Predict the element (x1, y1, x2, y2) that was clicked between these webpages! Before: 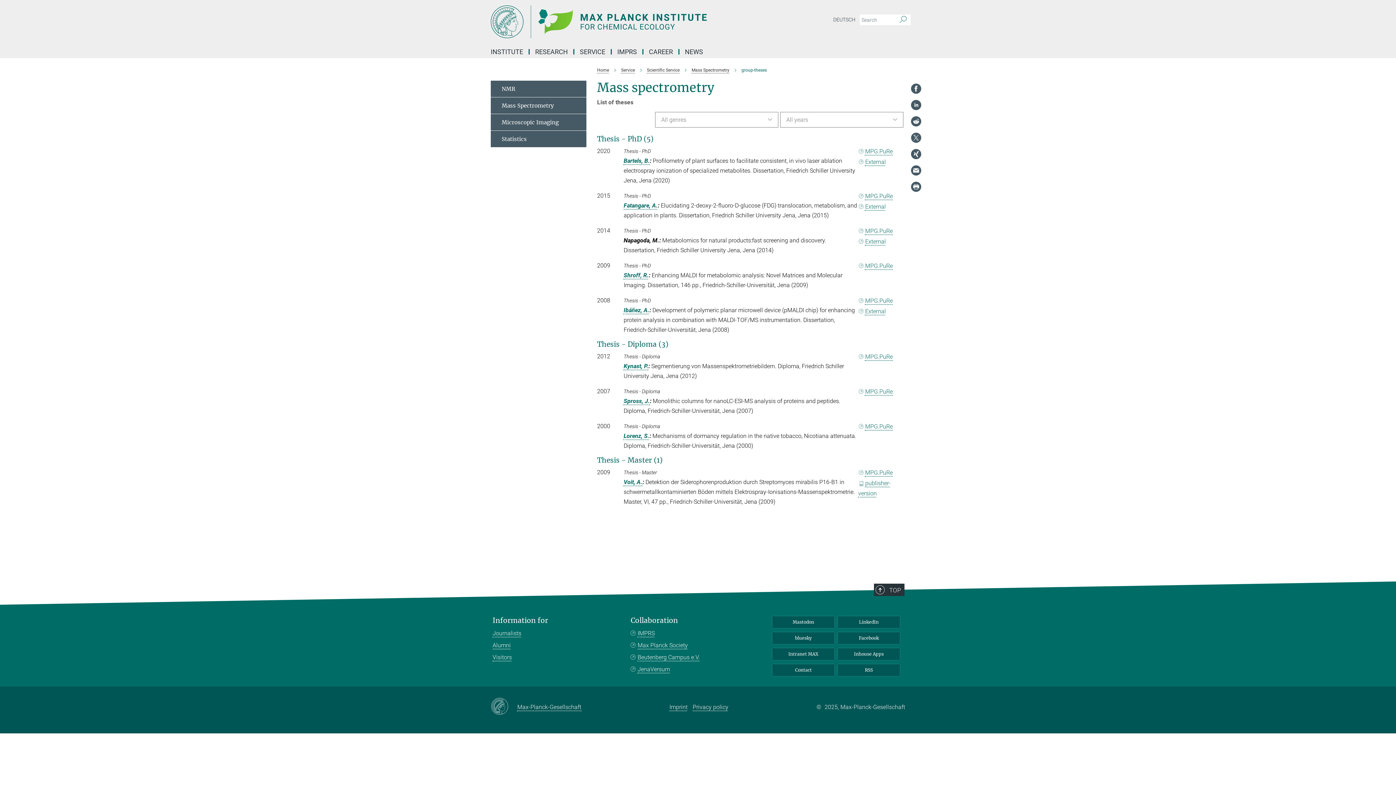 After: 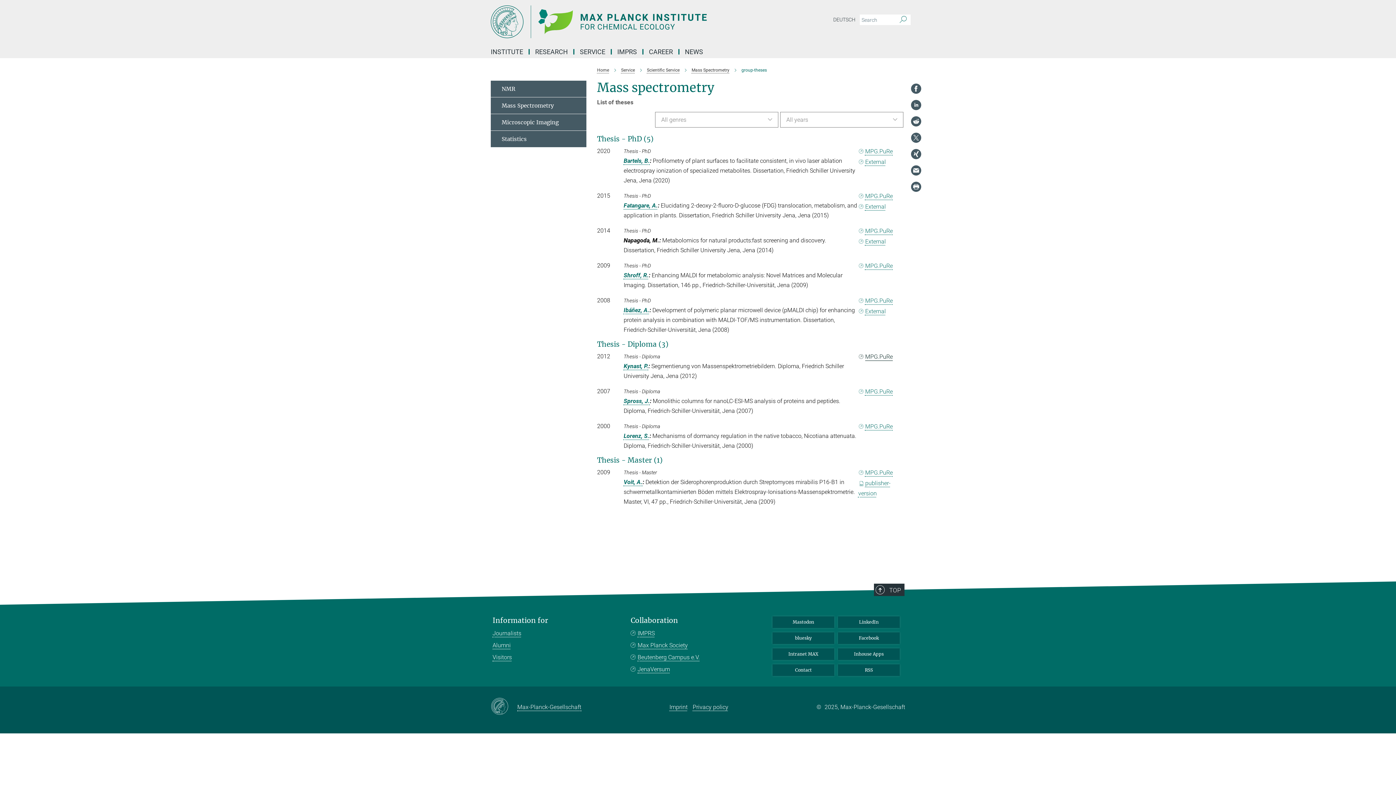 Action: bbox: (858, 353, 893, 360) label: MPG.PuRe